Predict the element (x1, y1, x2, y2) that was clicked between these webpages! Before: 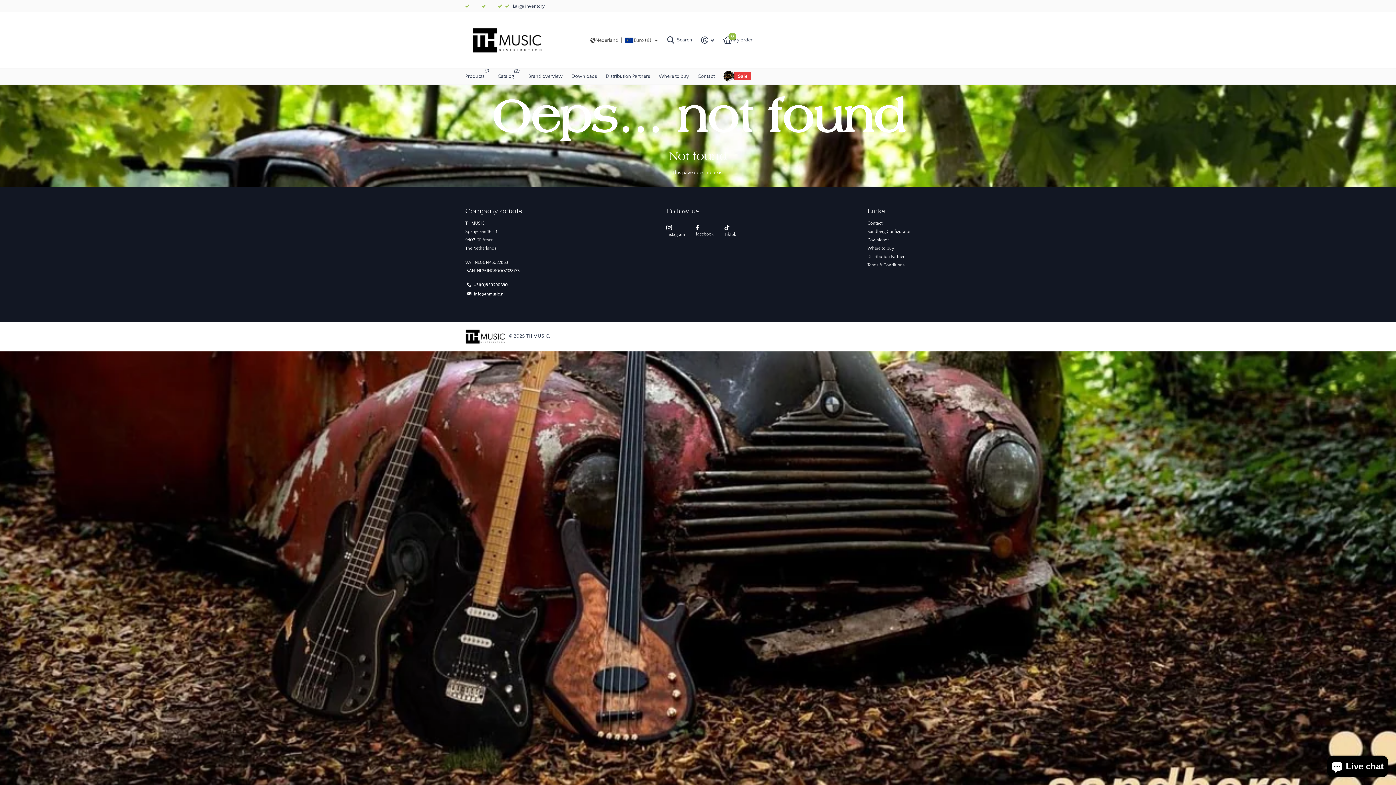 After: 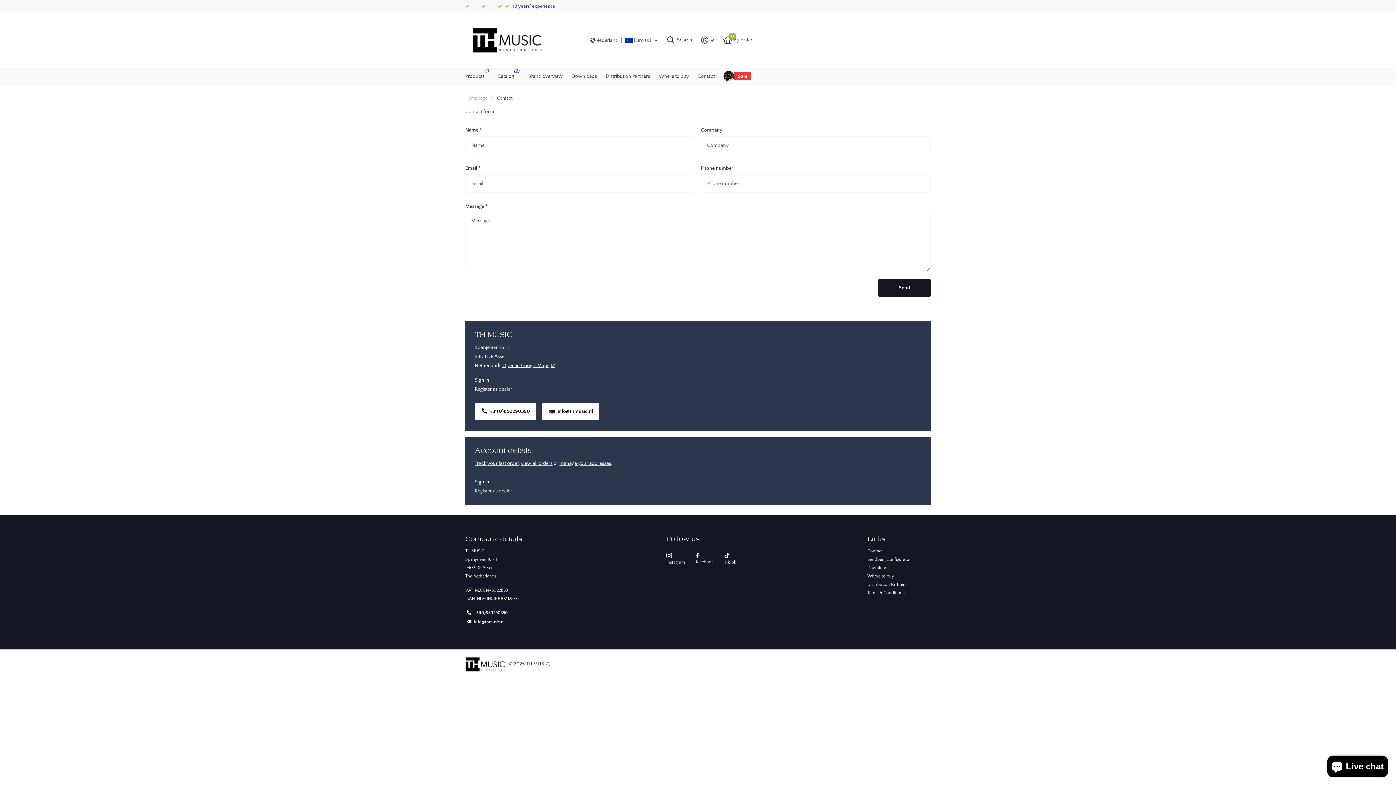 Action: bbox: (867, 207, 885, 215) label: Links